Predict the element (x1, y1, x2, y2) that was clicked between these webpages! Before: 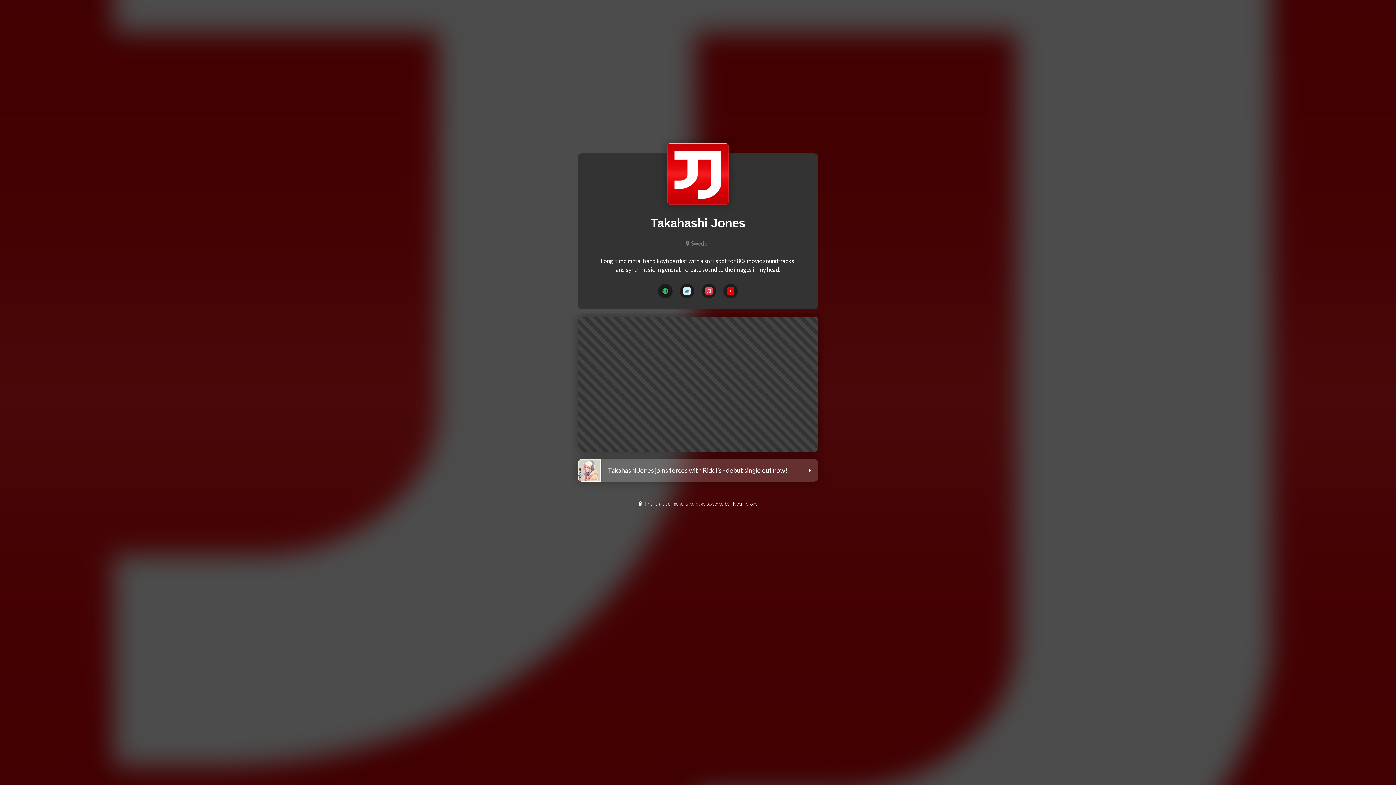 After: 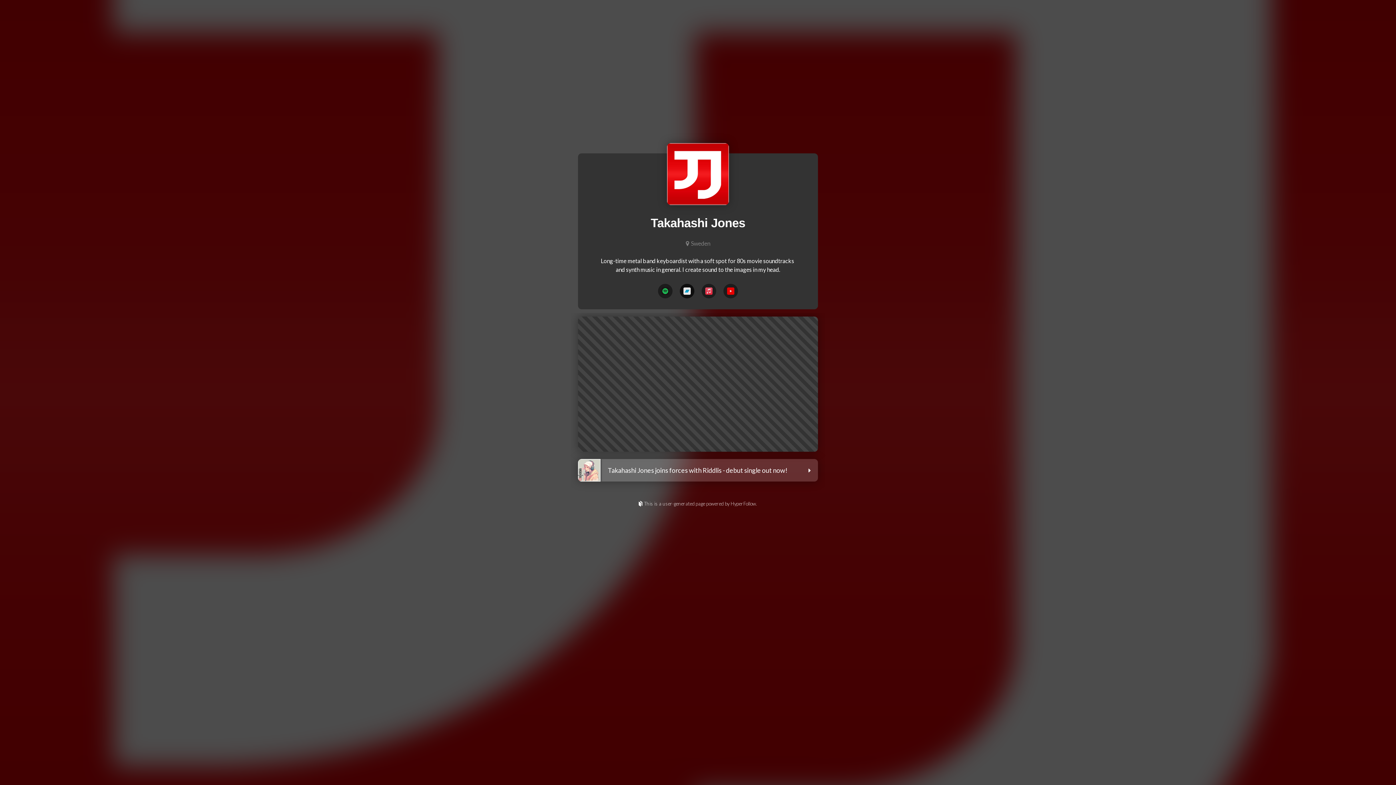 Action: bbox: (680, 284, 694, 298)